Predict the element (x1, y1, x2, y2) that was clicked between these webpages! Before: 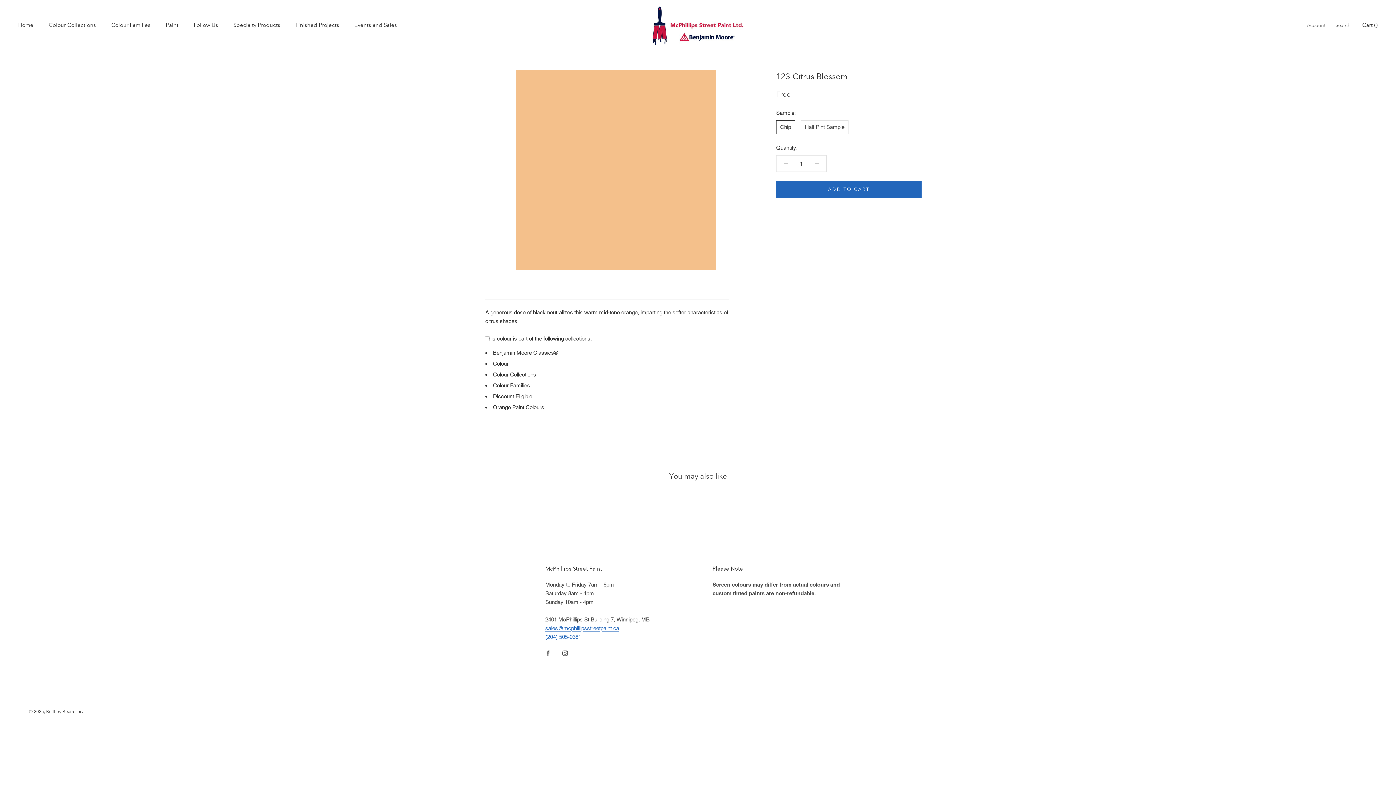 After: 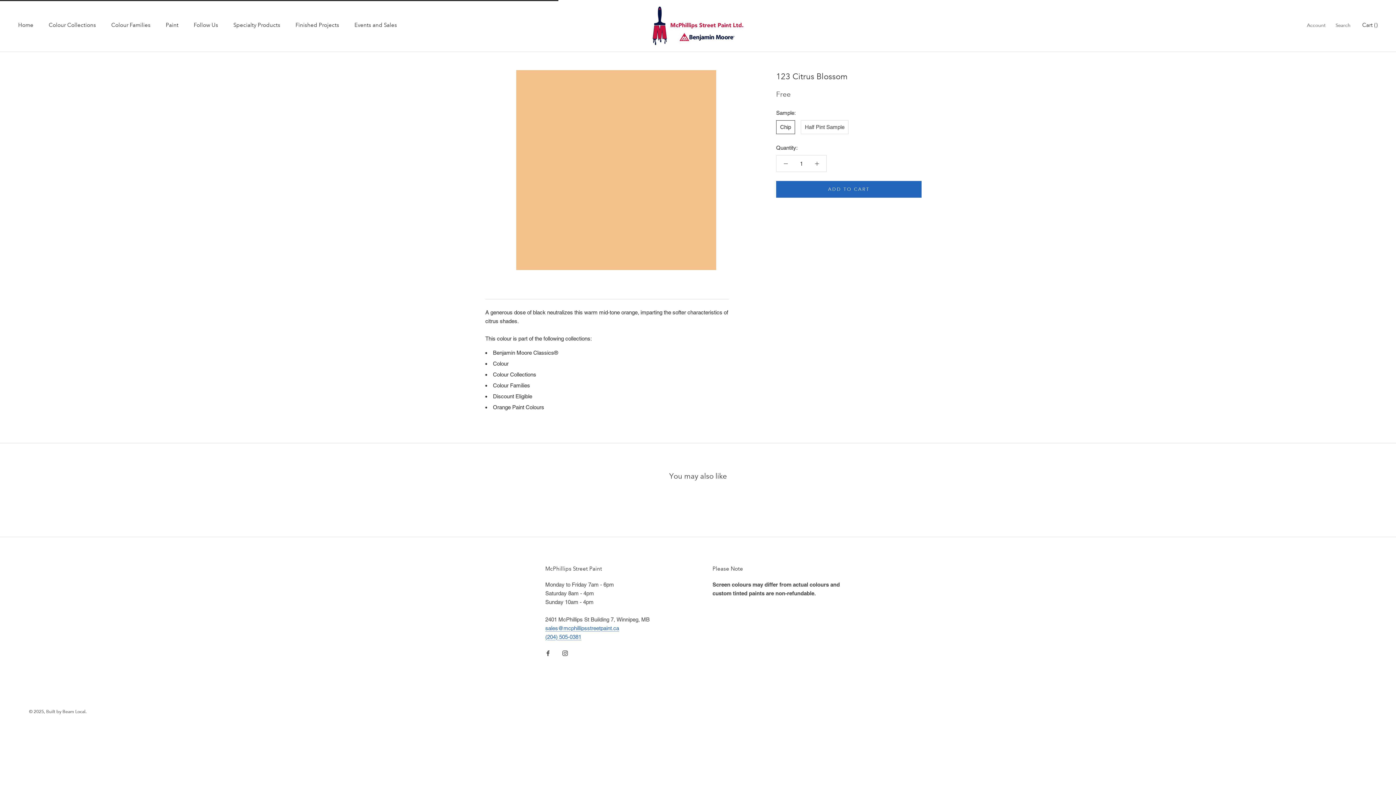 Action: label: ADD TO CART bbox: (776, 181, 921, 197)